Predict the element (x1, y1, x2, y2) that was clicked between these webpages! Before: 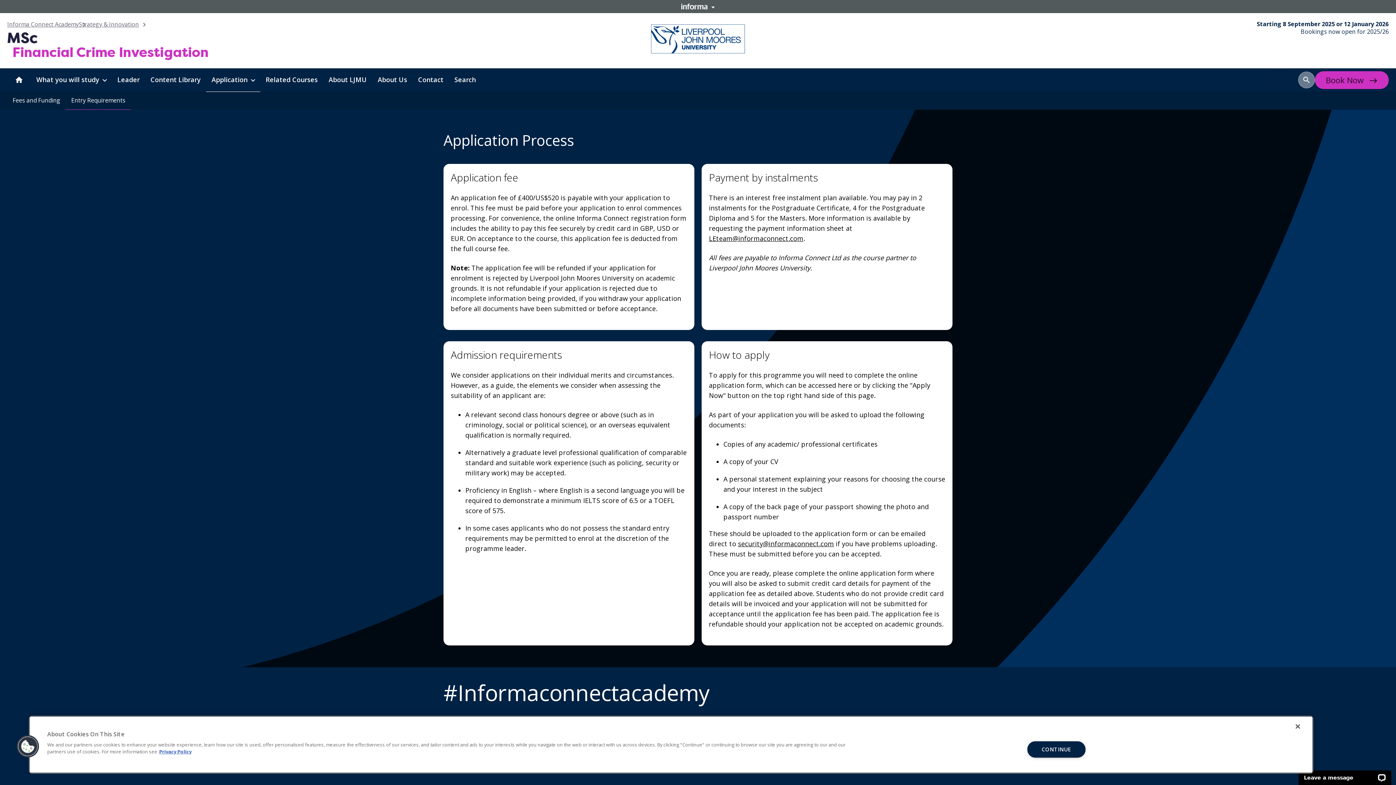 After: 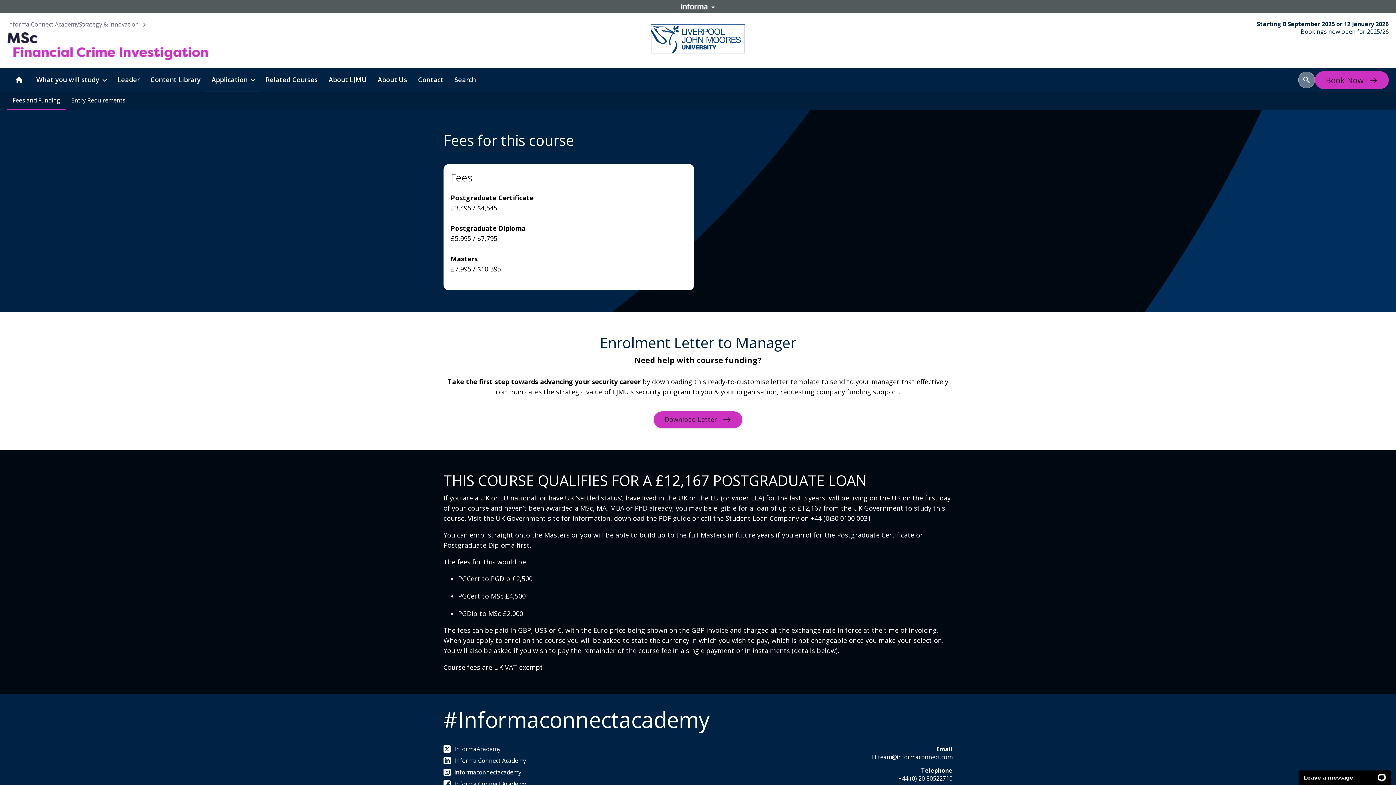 Action: bbox: (7, 91, 65, 109) label: Fees and Funding